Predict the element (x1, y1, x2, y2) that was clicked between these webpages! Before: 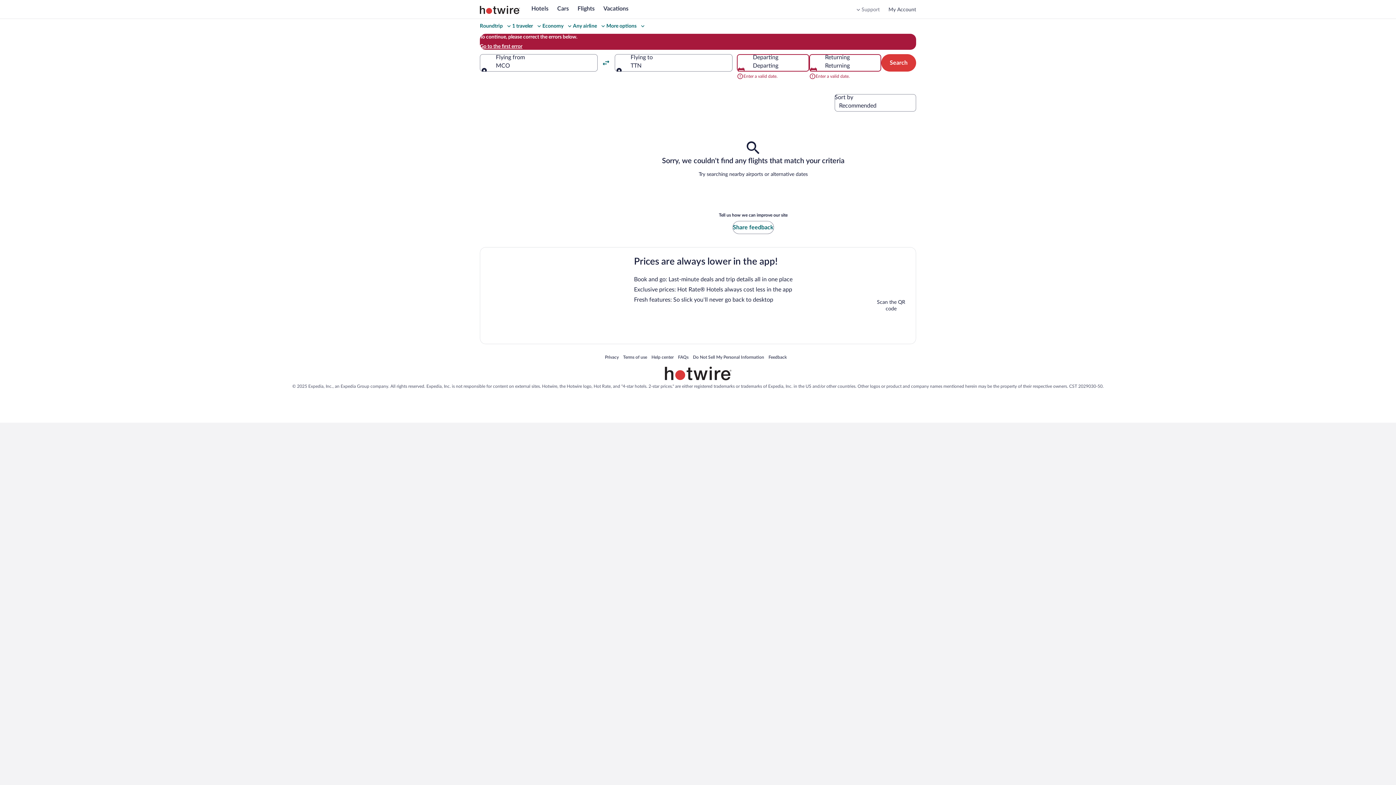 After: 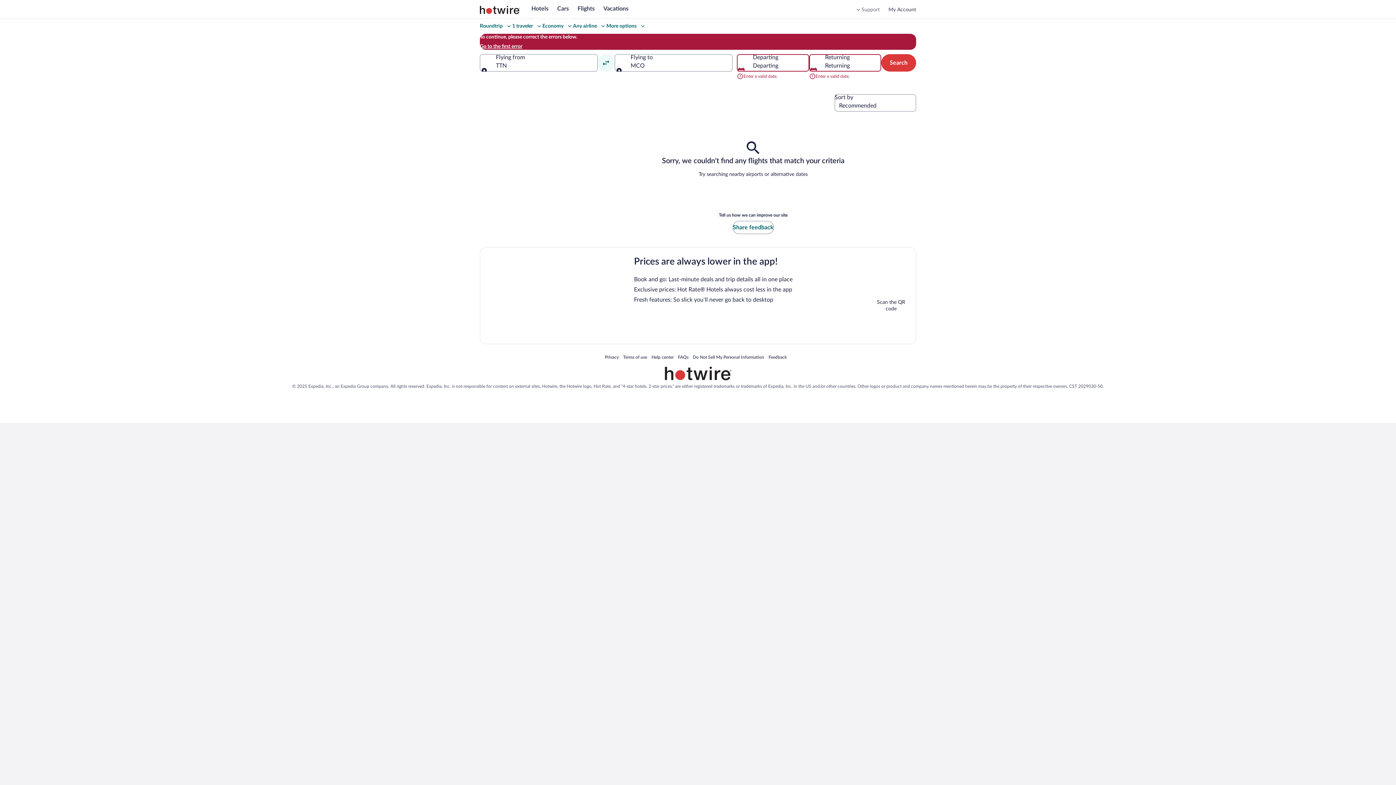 Action: label: Swap origin and destination bbox: (597, 54, 615, 71)